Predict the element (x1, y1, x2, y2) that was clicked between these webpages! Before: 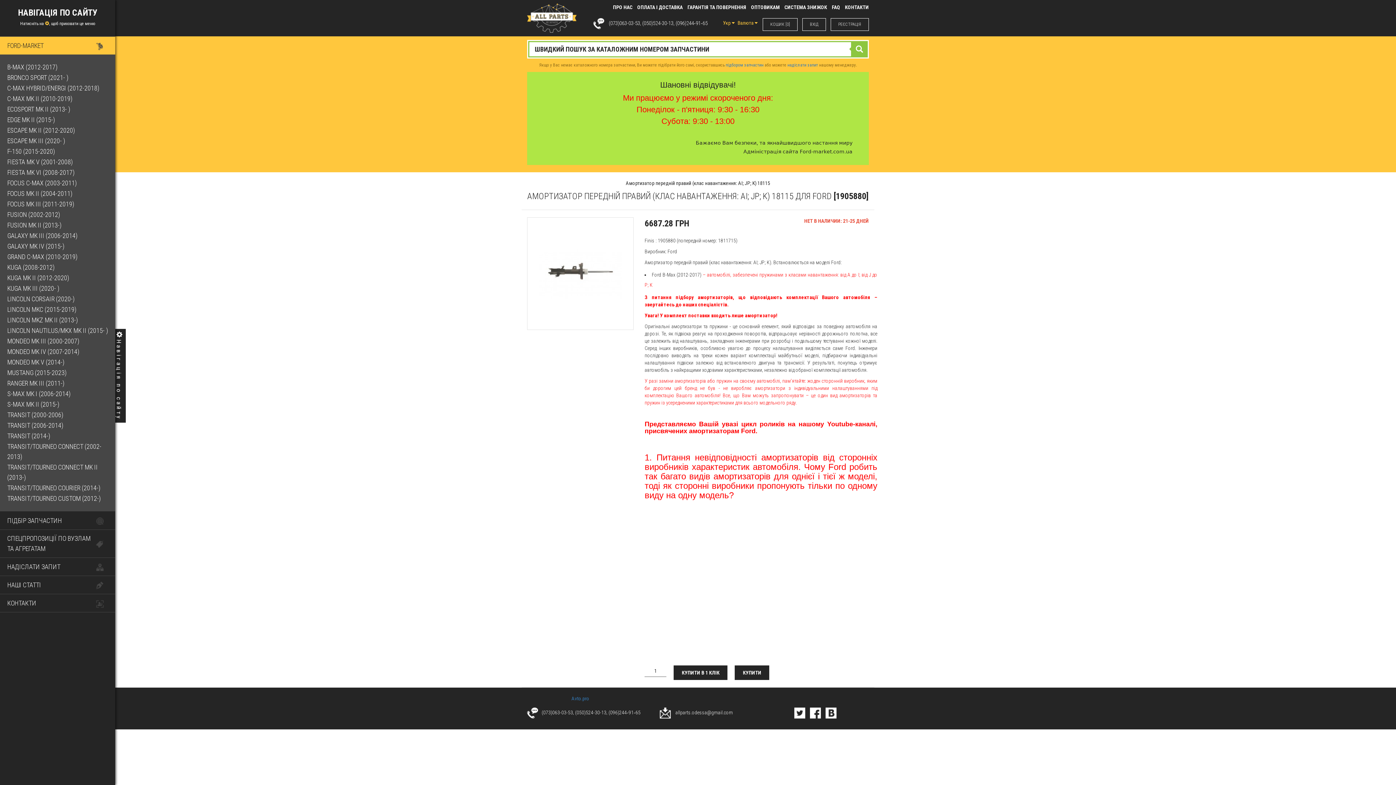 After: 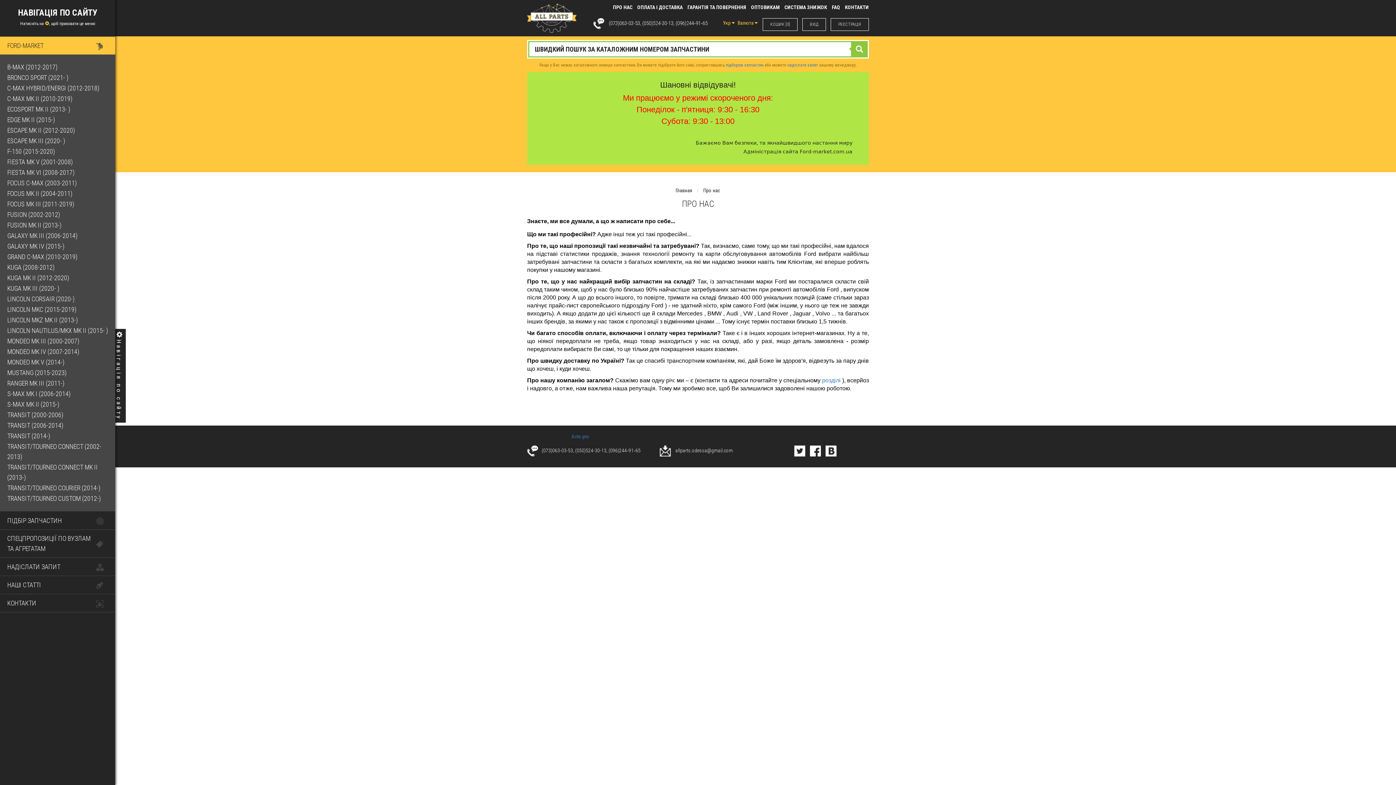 Action: bbox: (613, 4, 632, 10) label: ПРО НАС